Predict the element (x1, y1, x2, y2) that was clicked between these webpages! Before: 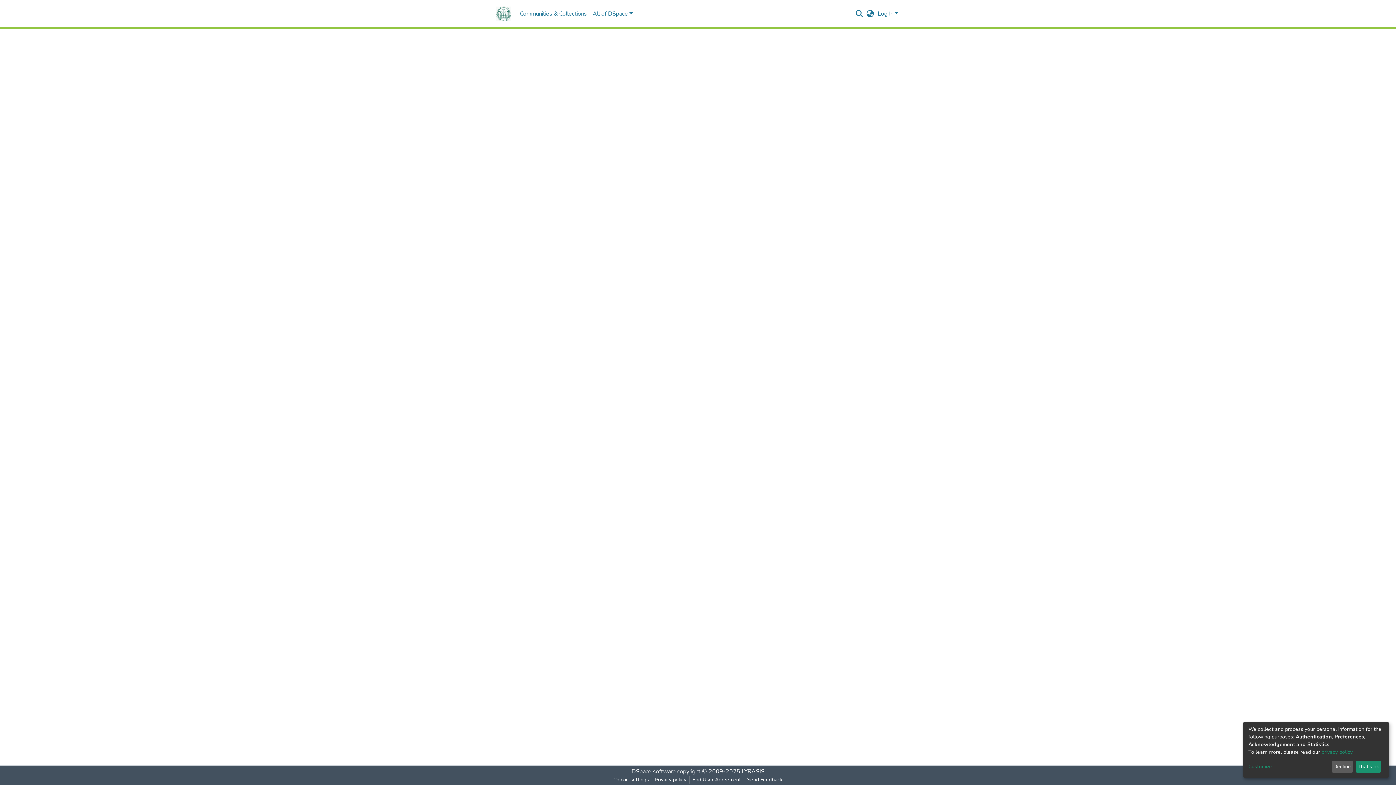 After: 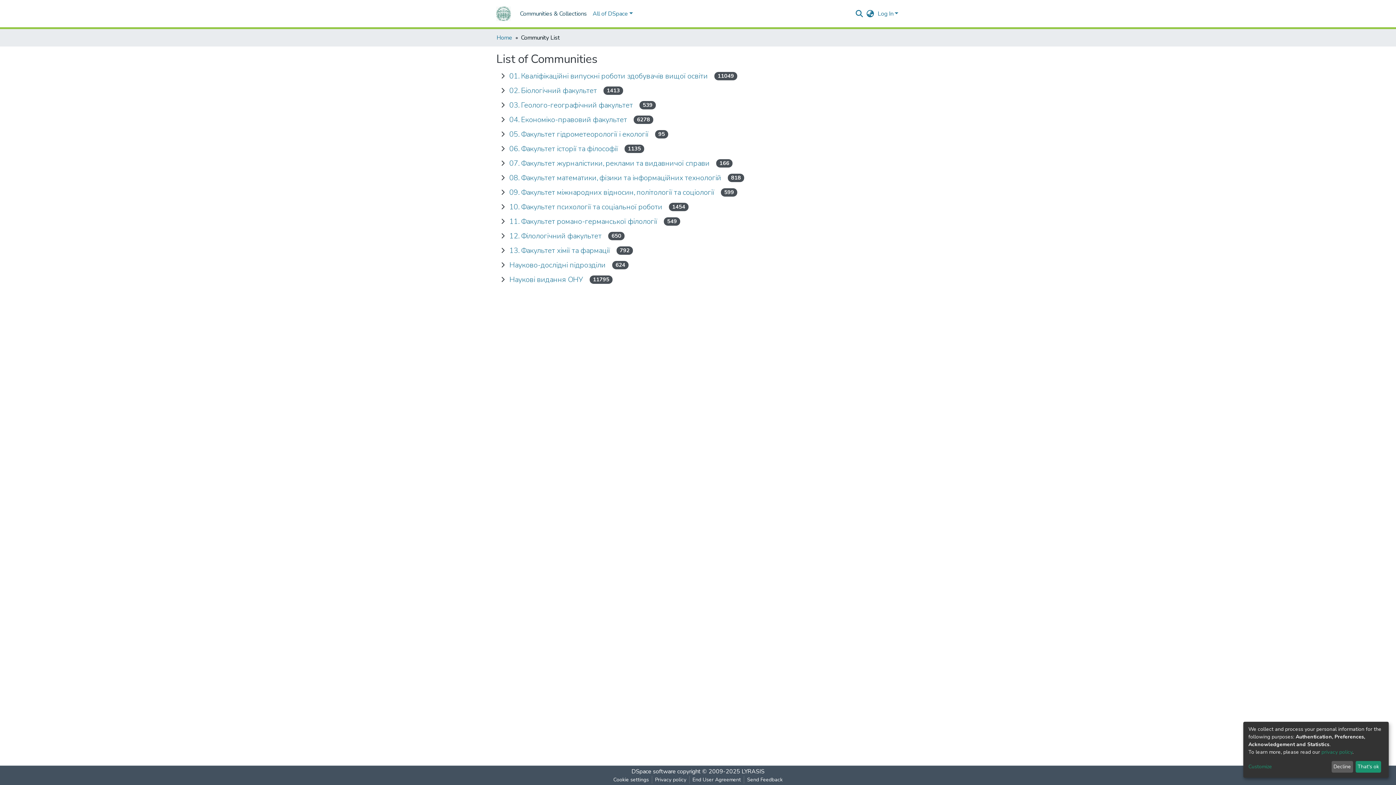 Action: label: Communities & Collections bbox: (502, 6, 574, 21)